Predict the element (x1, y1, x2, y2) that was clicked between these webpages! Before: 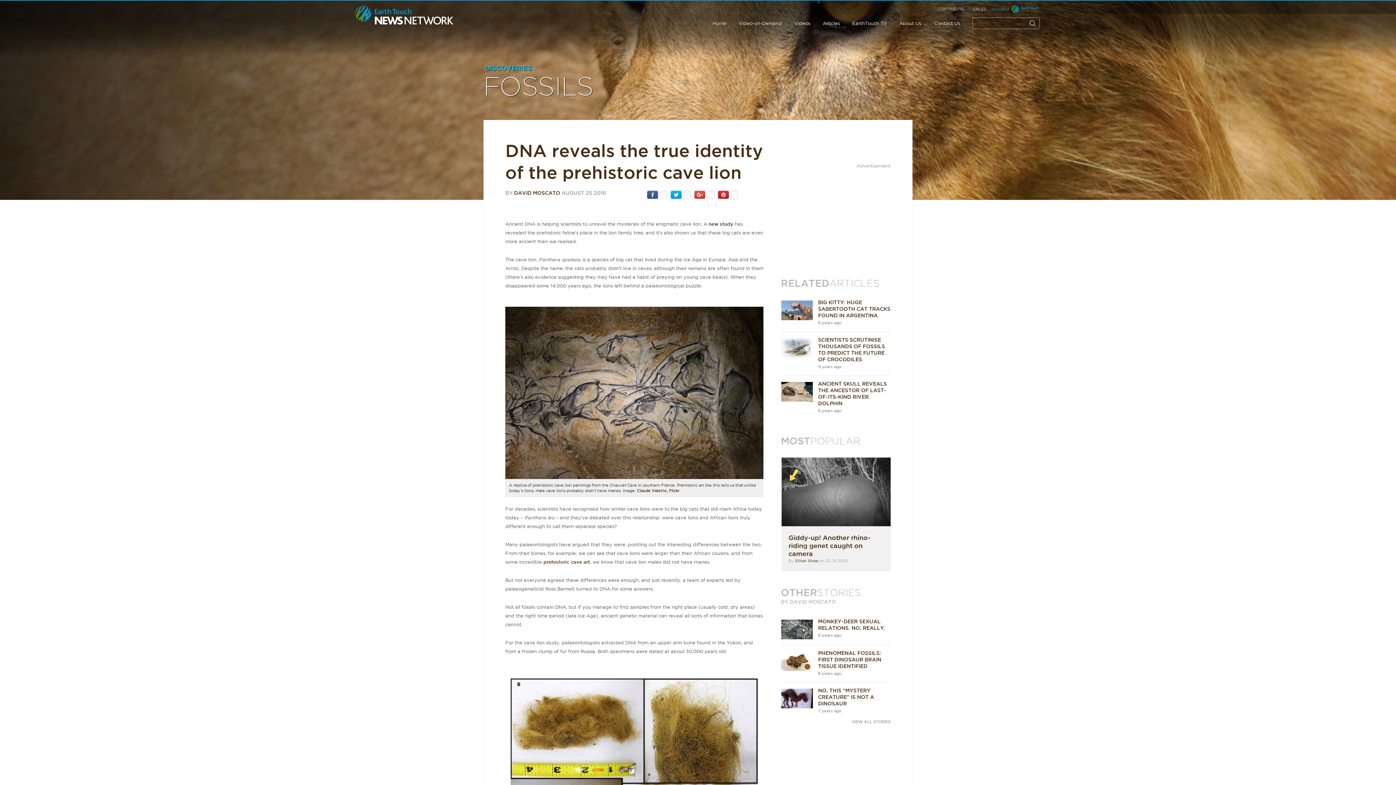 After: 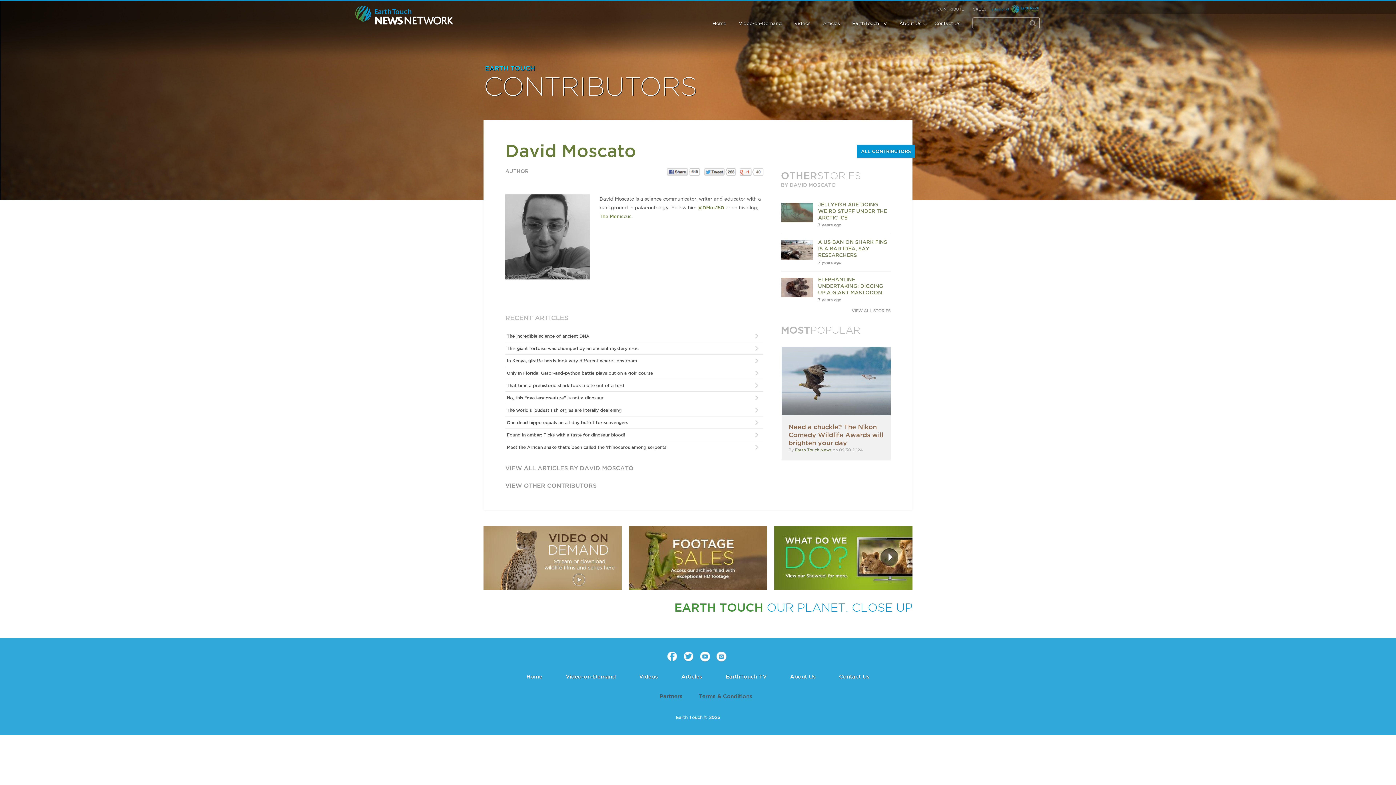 Action: label: VIEW ALL STORIES bbox: (852, 720, 890, 724)